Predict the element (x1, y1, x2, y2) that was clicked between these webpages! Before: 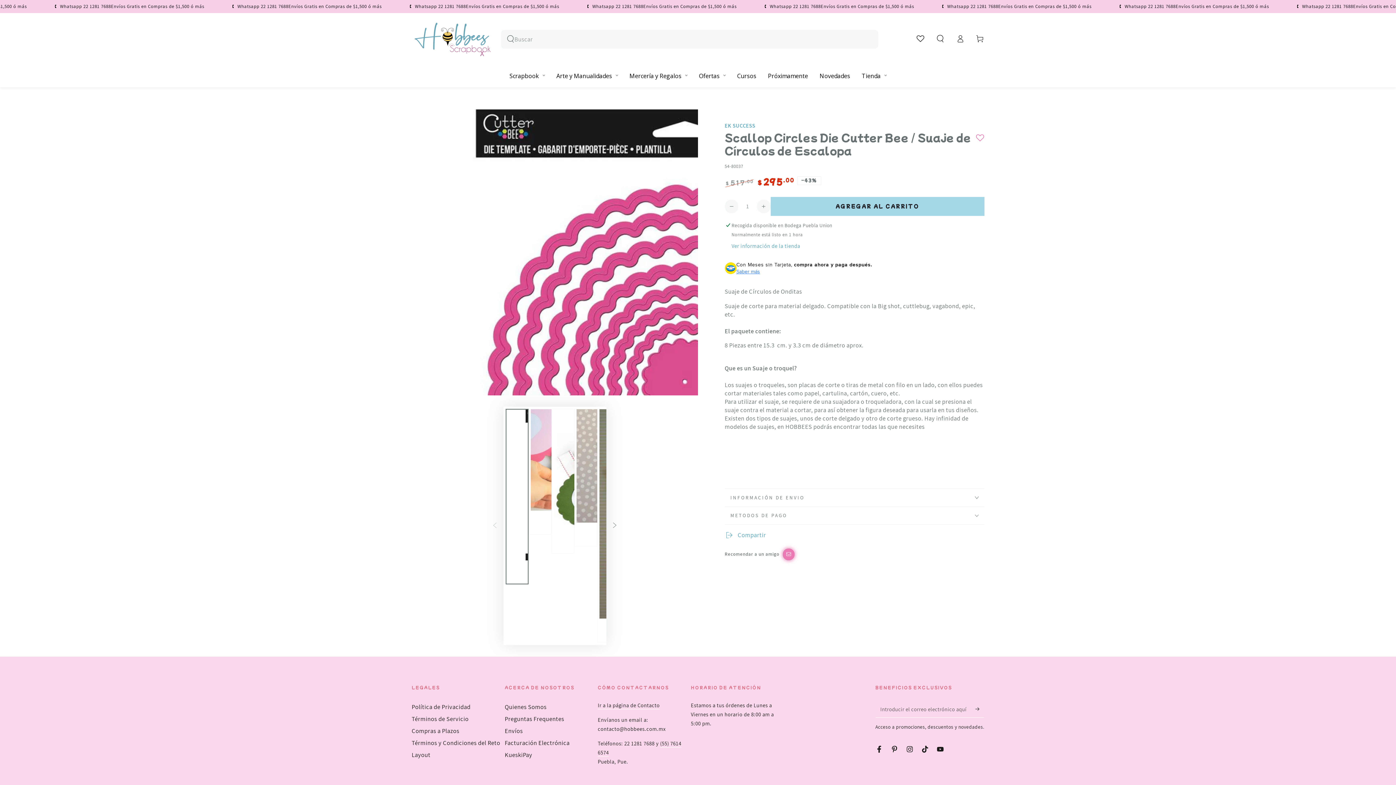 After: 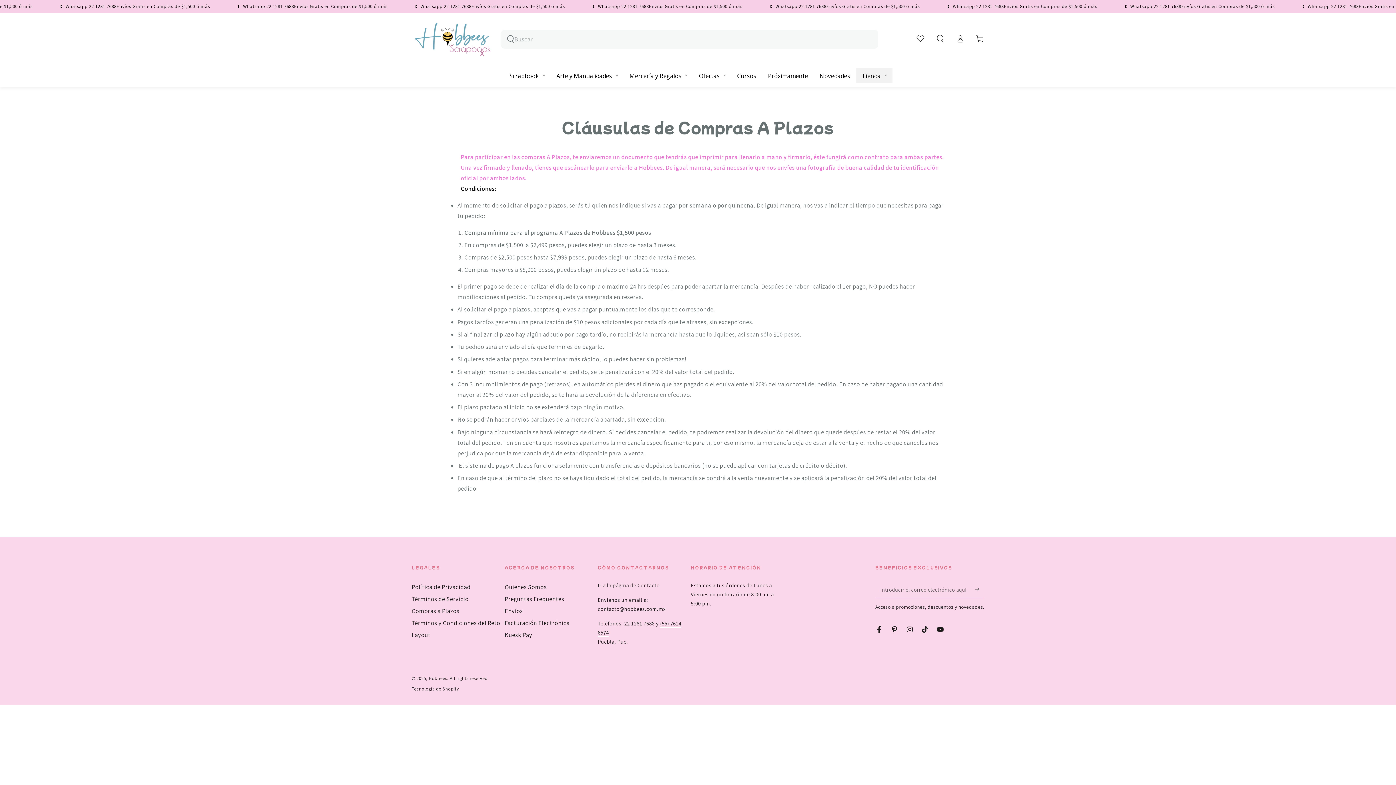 Action: label: Compras a Plazos bbox: (411, 727, 459, 735)